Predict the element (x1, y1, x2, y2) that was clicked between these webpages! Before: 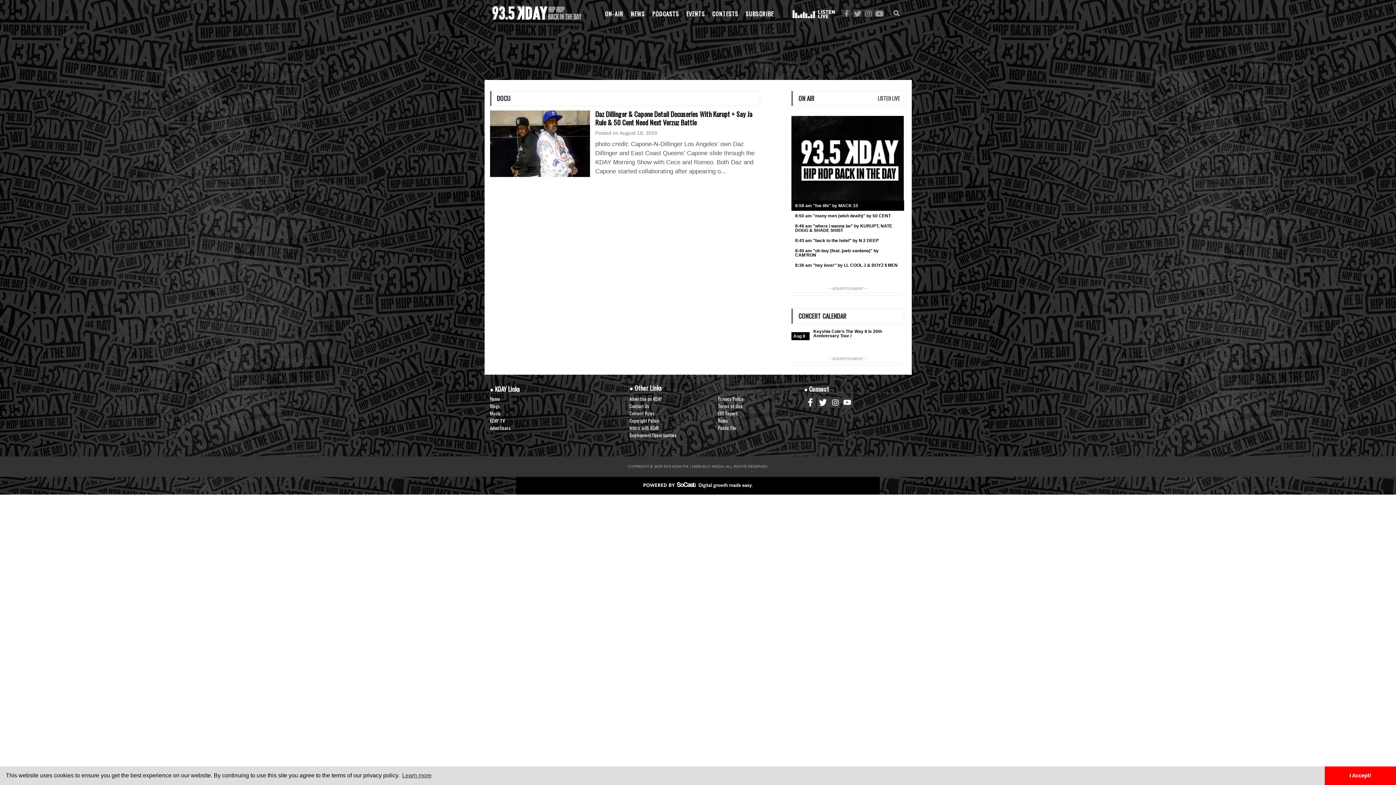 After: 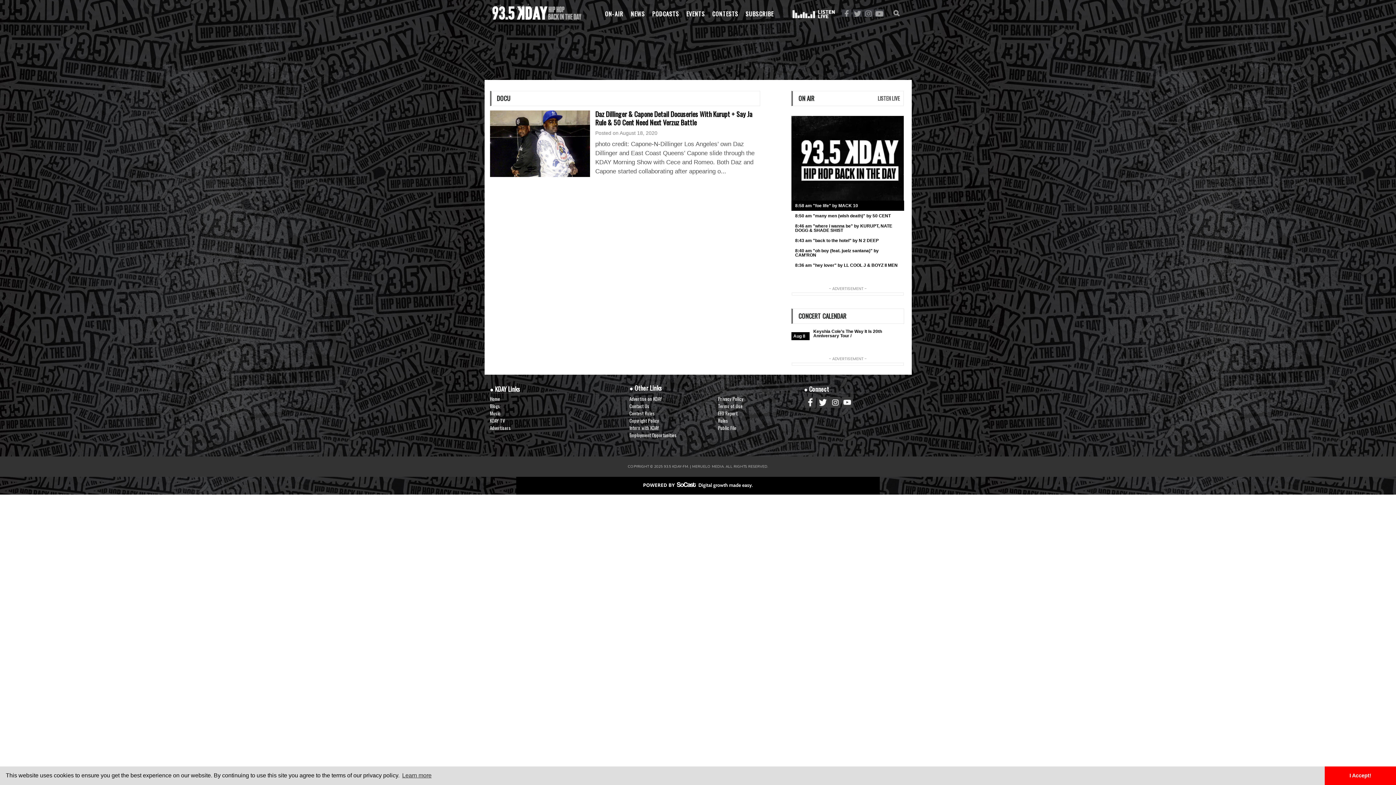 Action: bbox: (643, 483, 752, 489)